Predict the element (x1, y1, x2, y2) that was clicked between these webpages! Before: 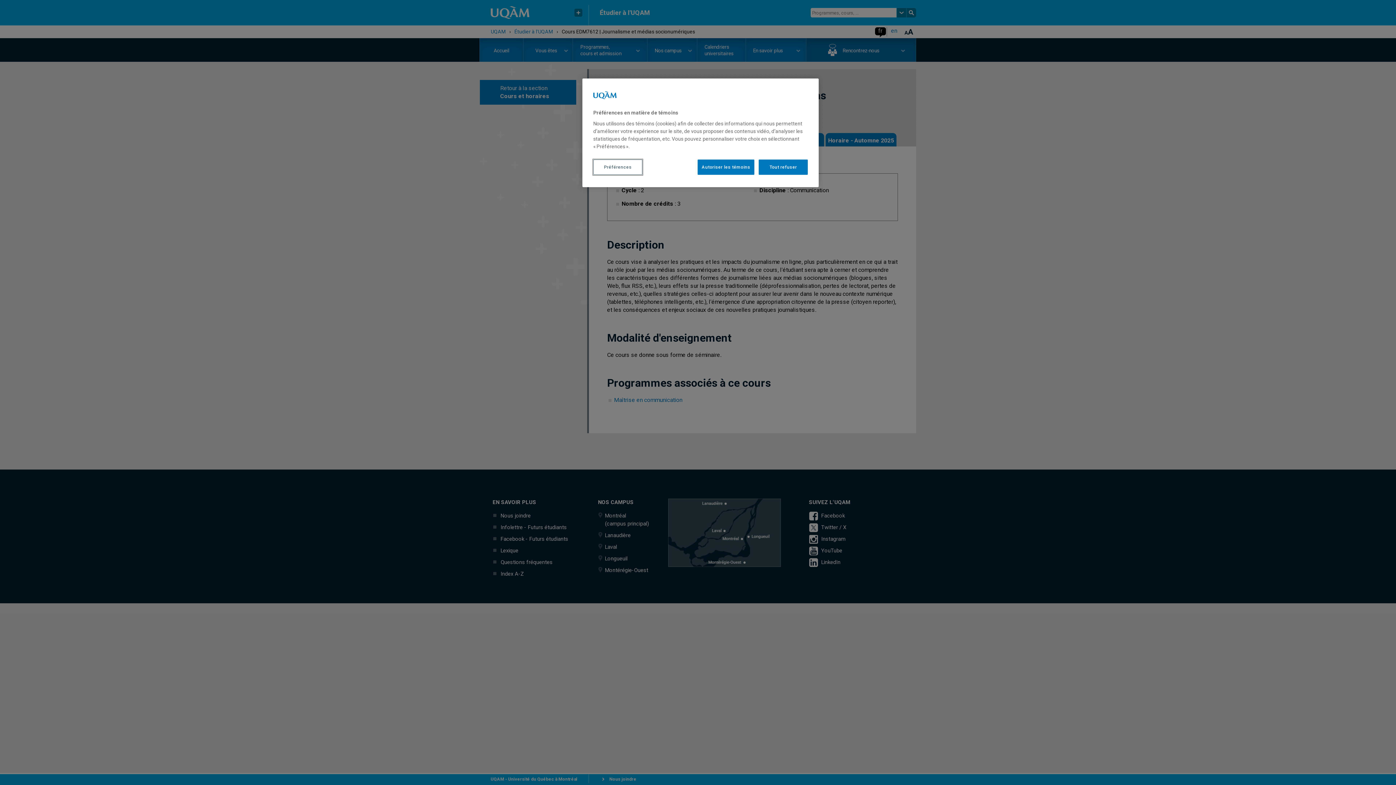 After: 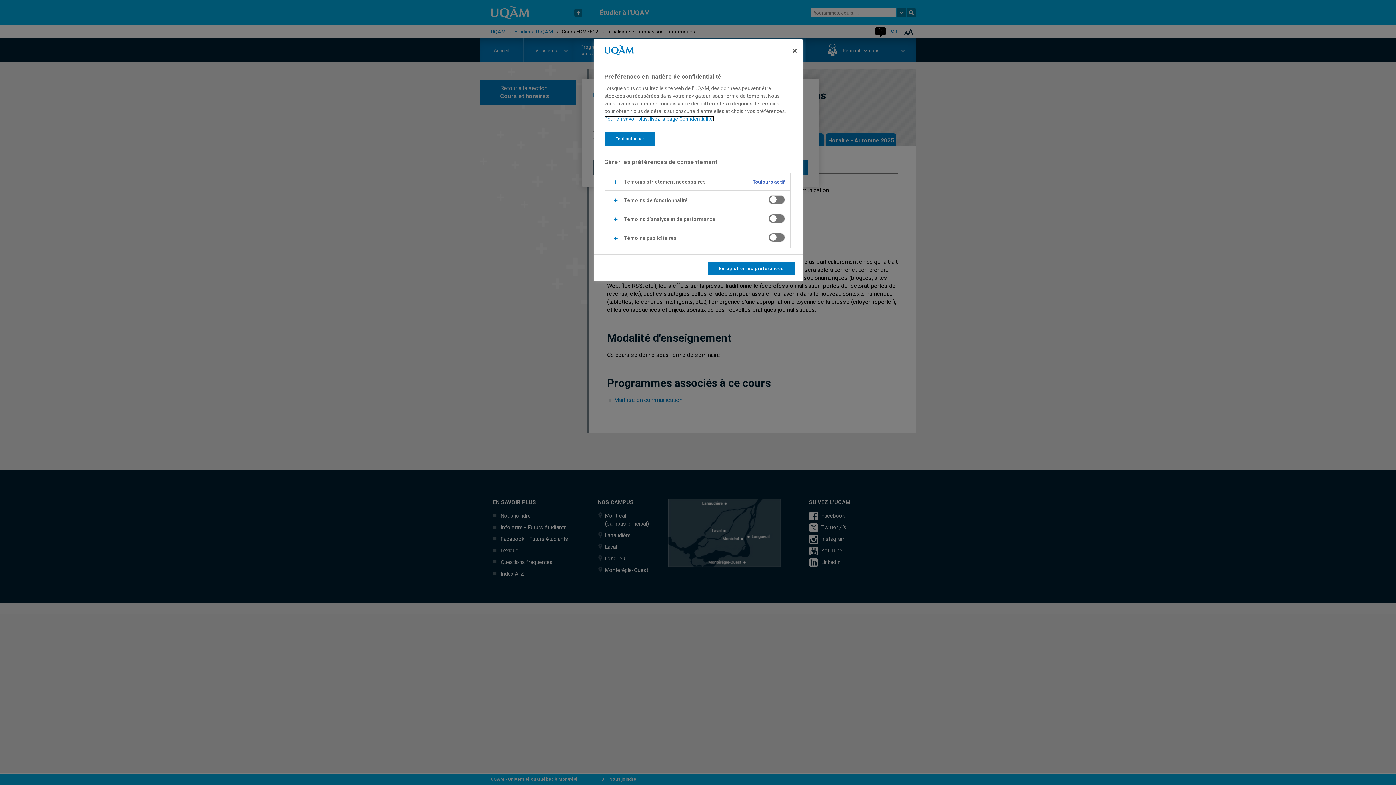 Action: label: Préférences bbox: (593, 159, 642, 174)